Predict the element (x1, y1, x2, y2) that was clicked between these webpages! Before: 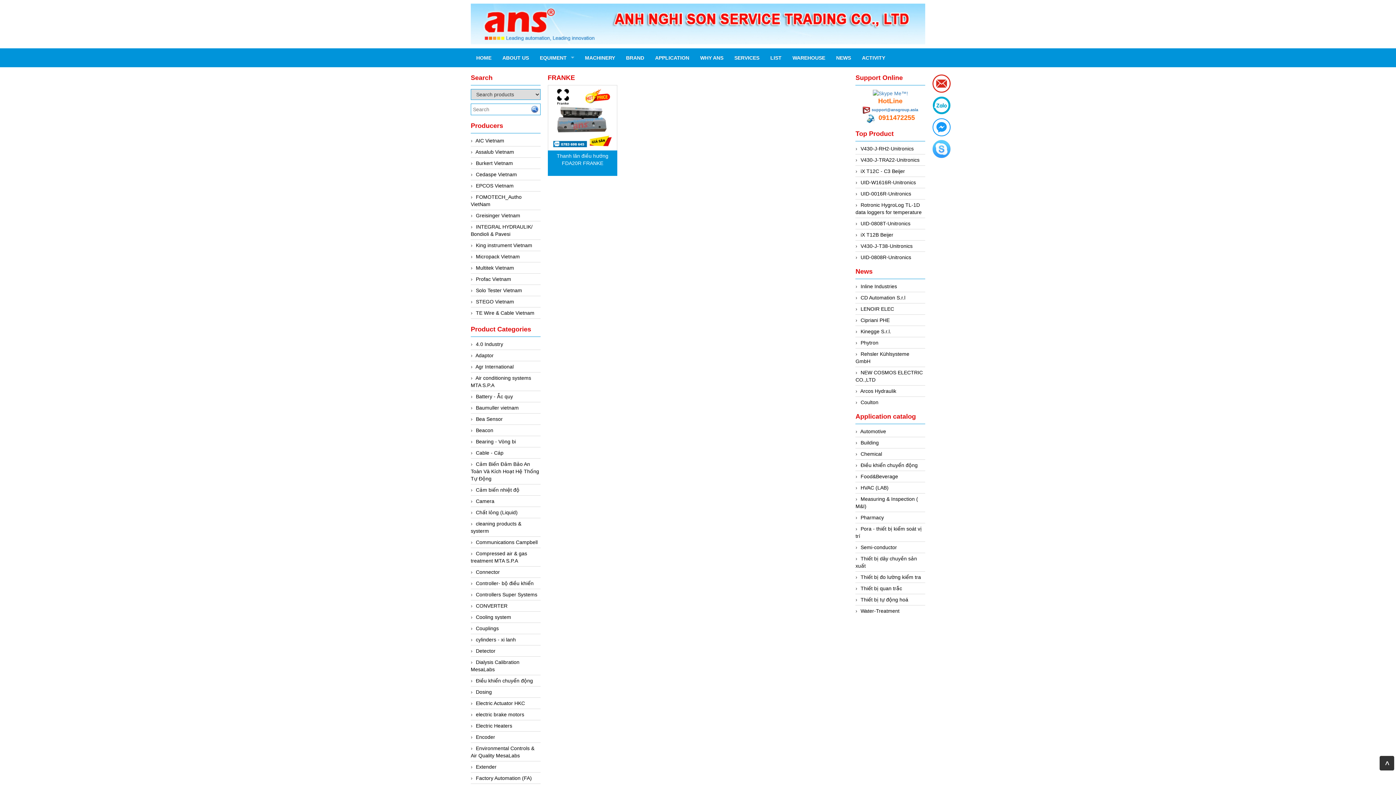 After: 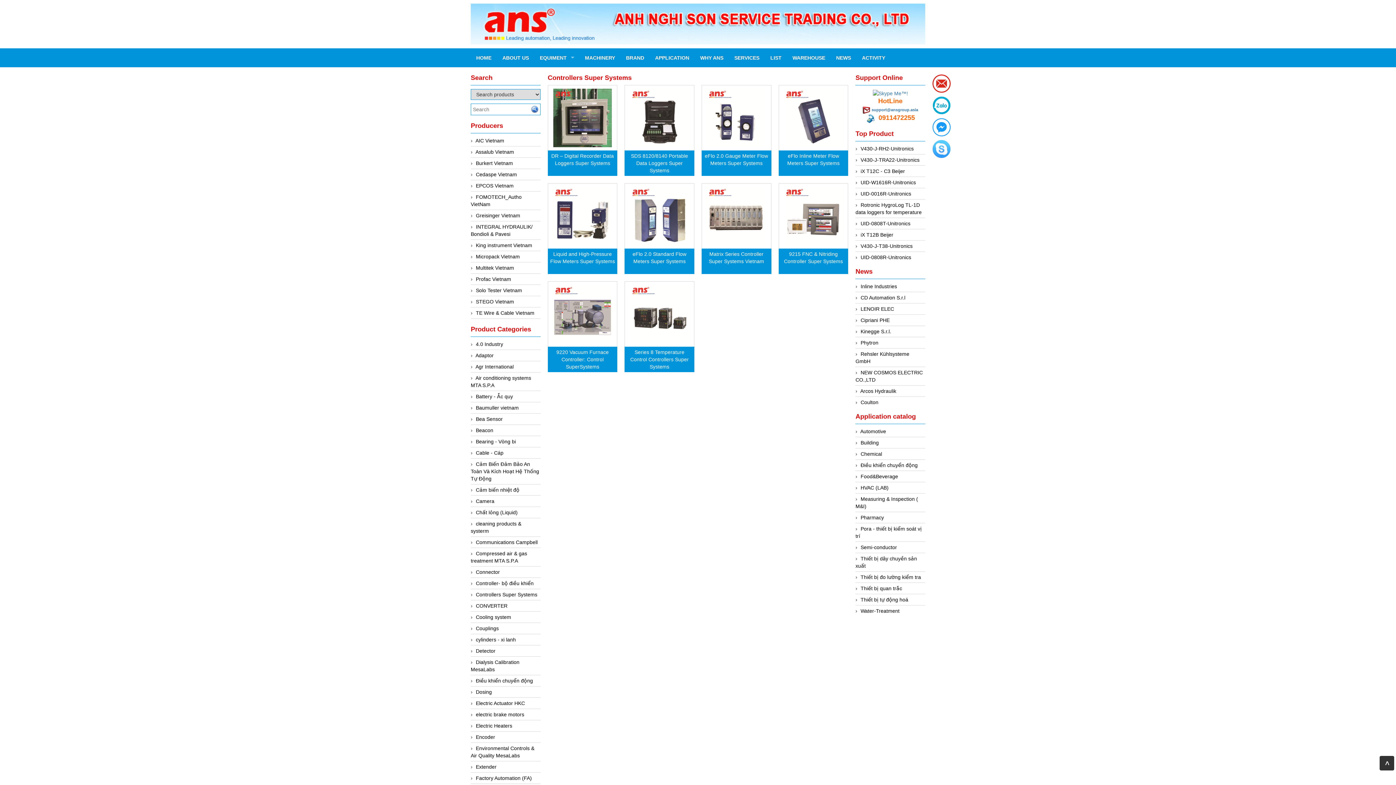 Action: label: Controllers Super Systems bbox: (476, 592, 537, 597)